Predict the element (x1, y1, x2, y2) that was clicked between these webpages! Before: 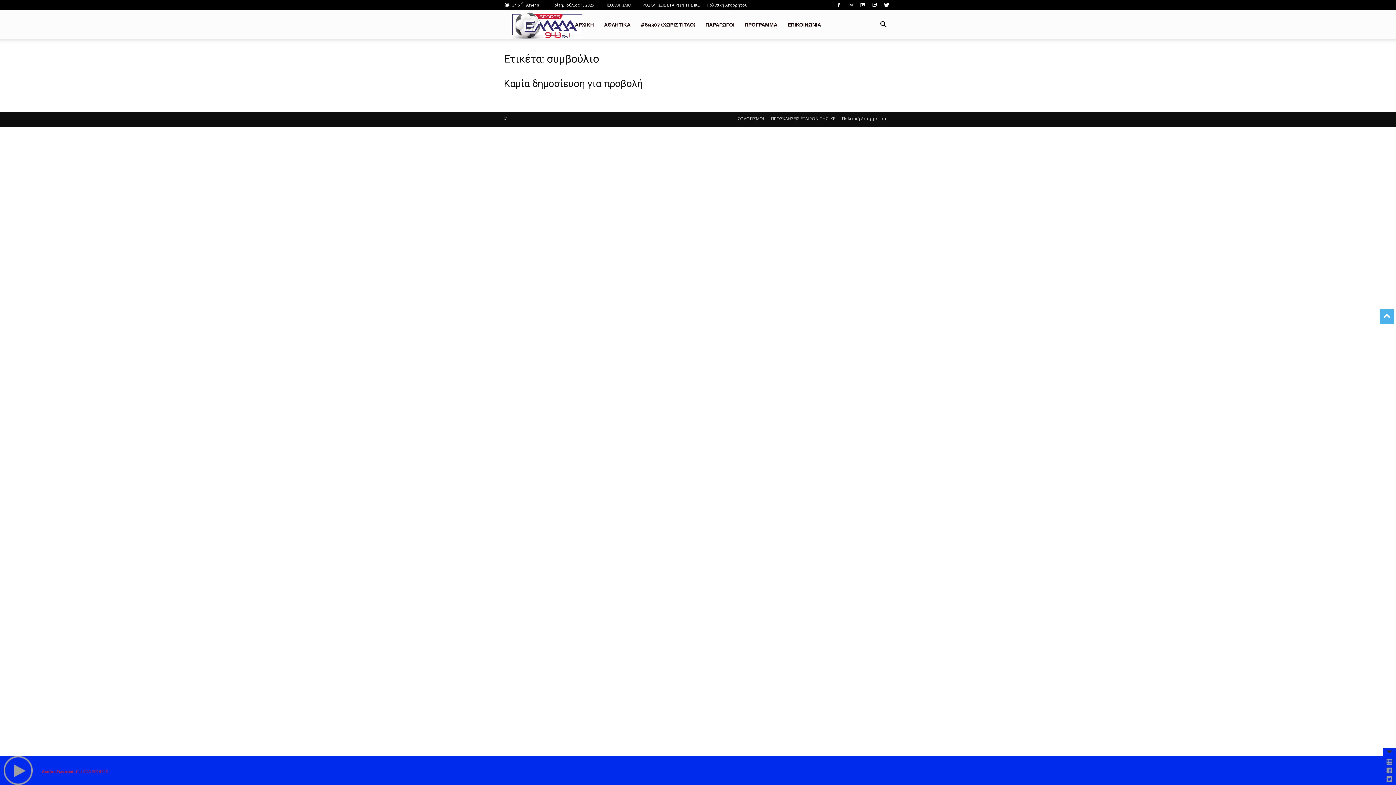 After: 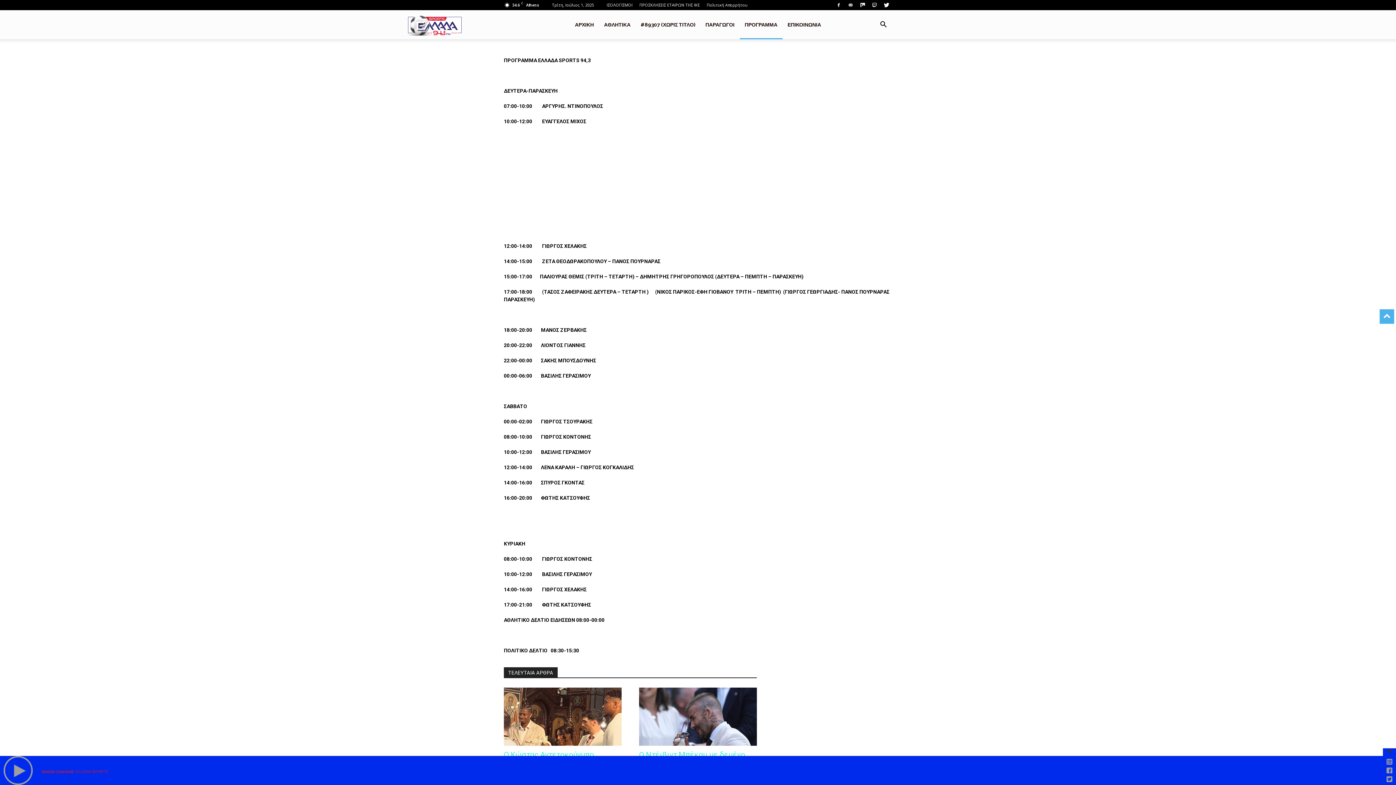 Action: label: ΠΡΟΓΡΑΜΜΑ bbox: (739, 10, 782, 39)